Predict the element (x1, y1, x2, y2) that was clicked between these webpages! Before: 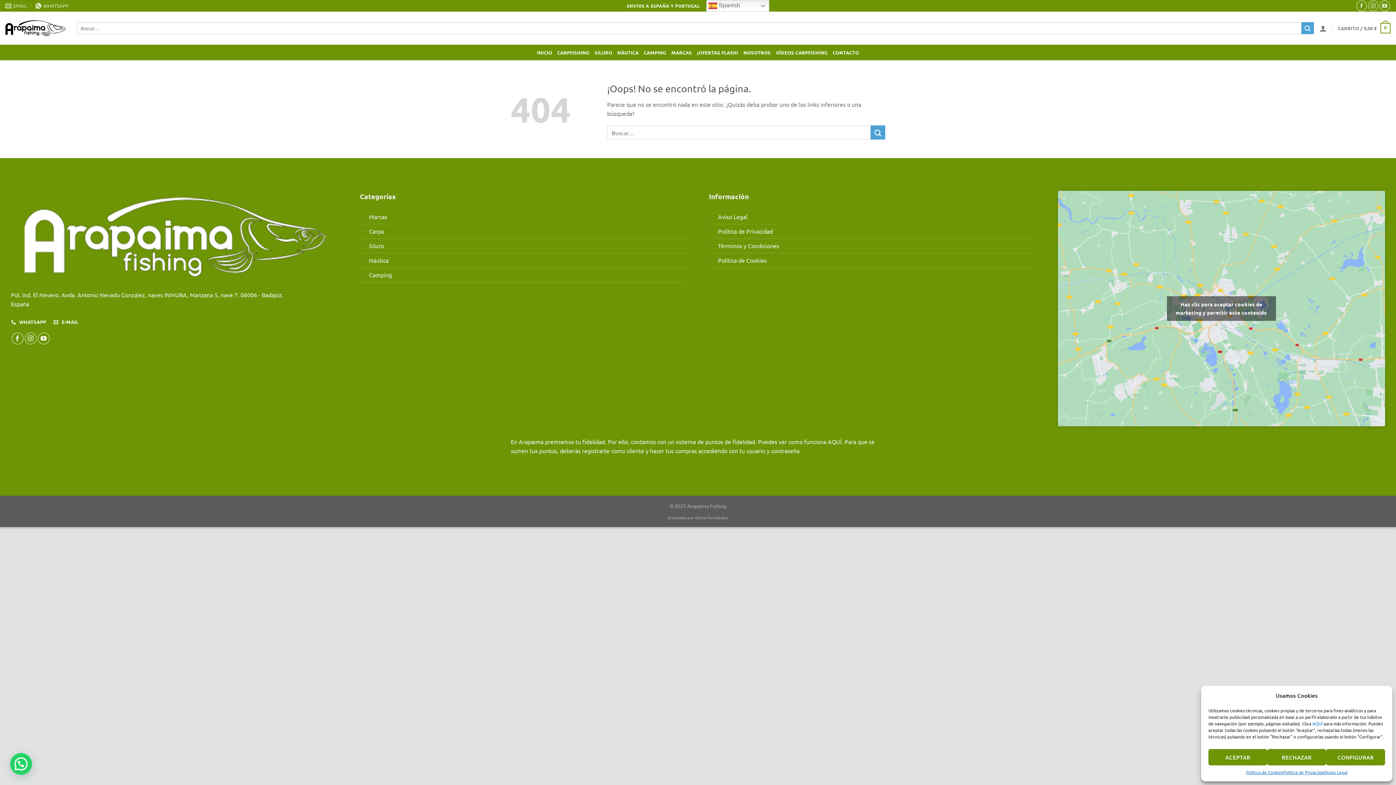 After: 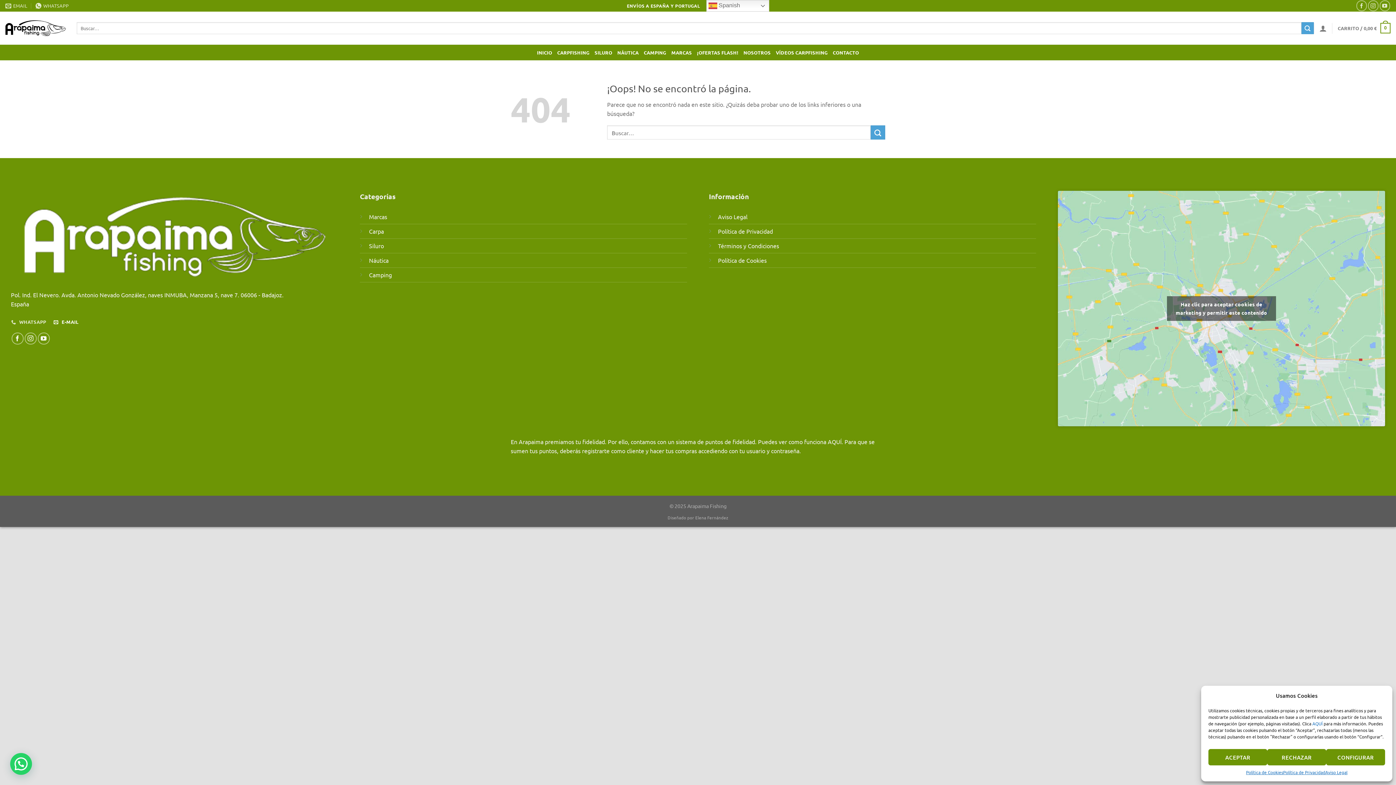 Action: label:  WHATSAPP bbox: (10, 316, 47, 327)